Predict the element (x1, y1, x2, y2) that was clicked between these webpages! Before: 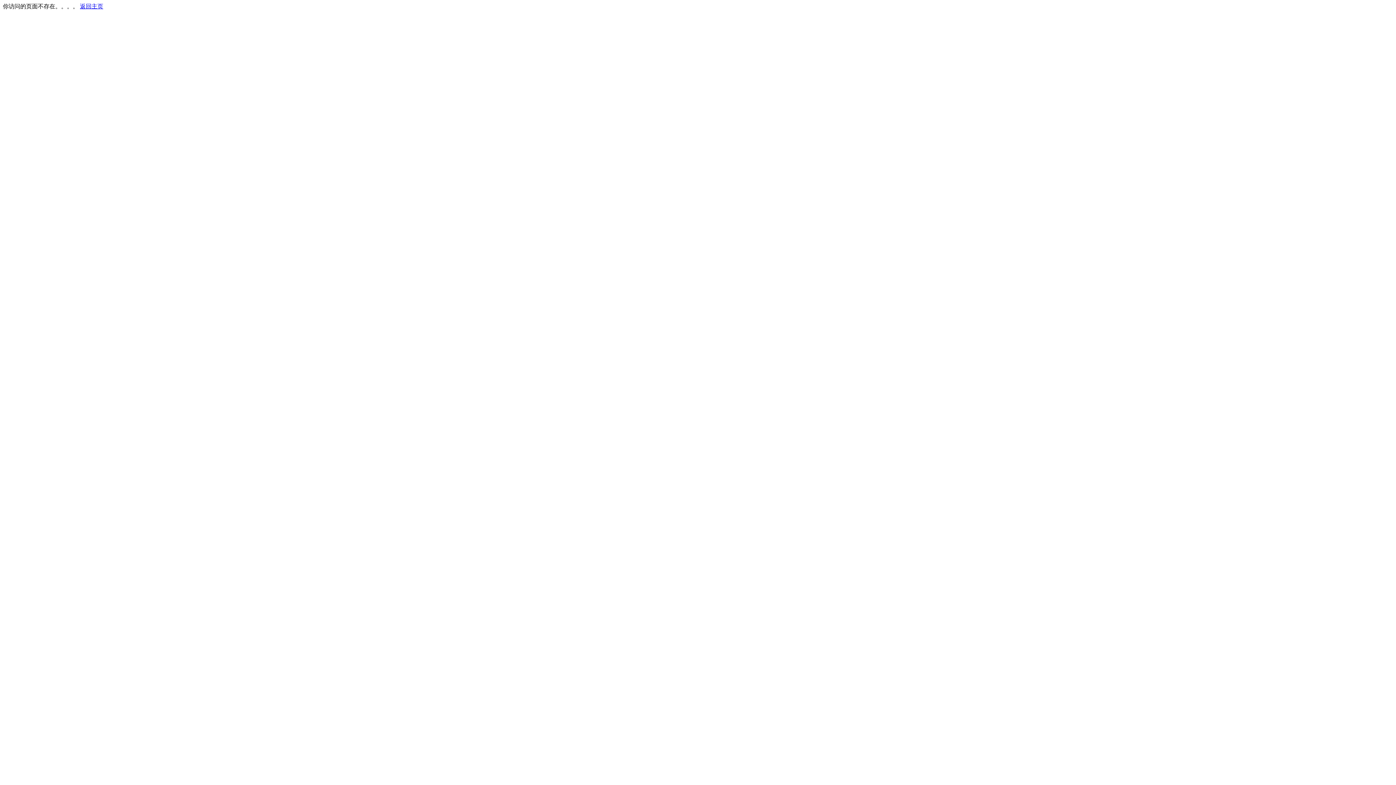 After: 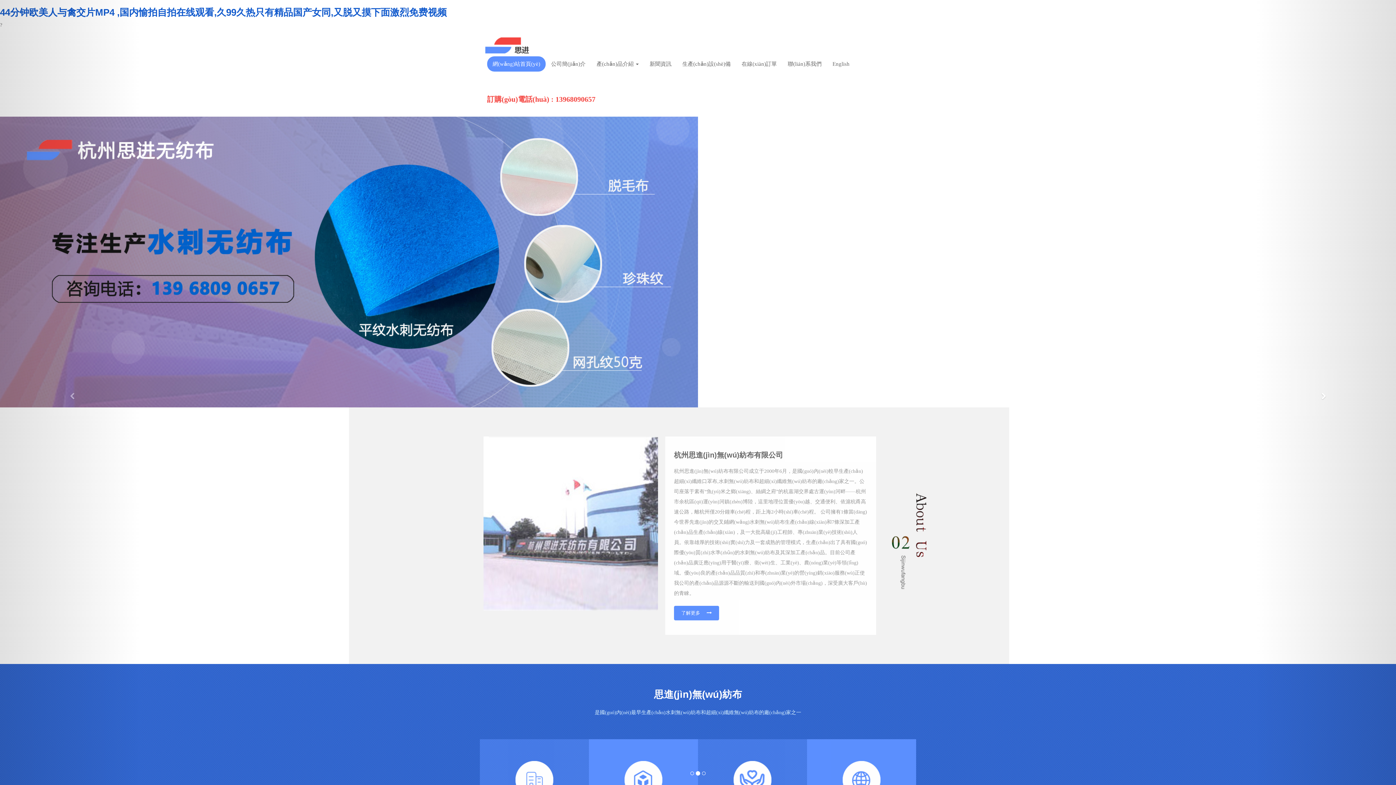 Action: bbox: (80, 3, 103, 9) label: 返回主页